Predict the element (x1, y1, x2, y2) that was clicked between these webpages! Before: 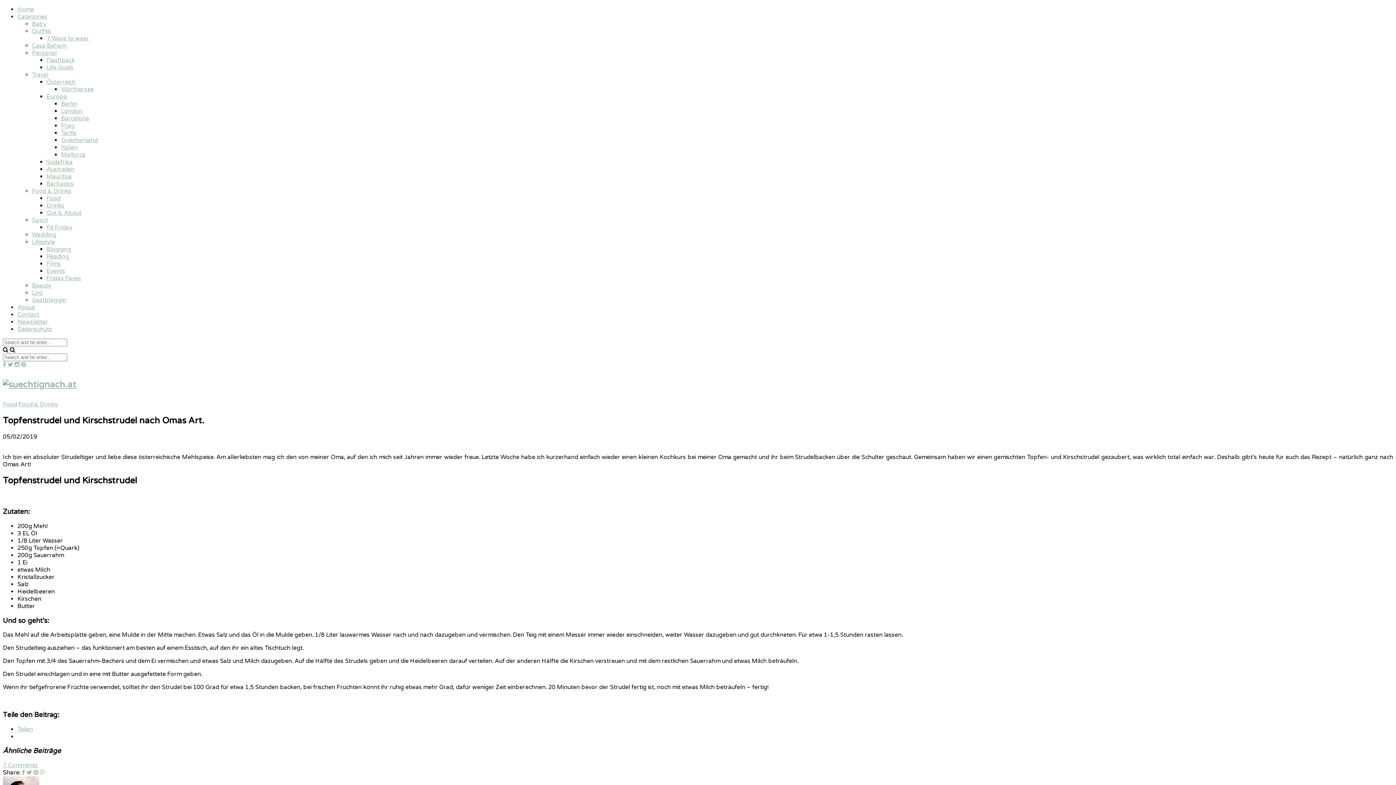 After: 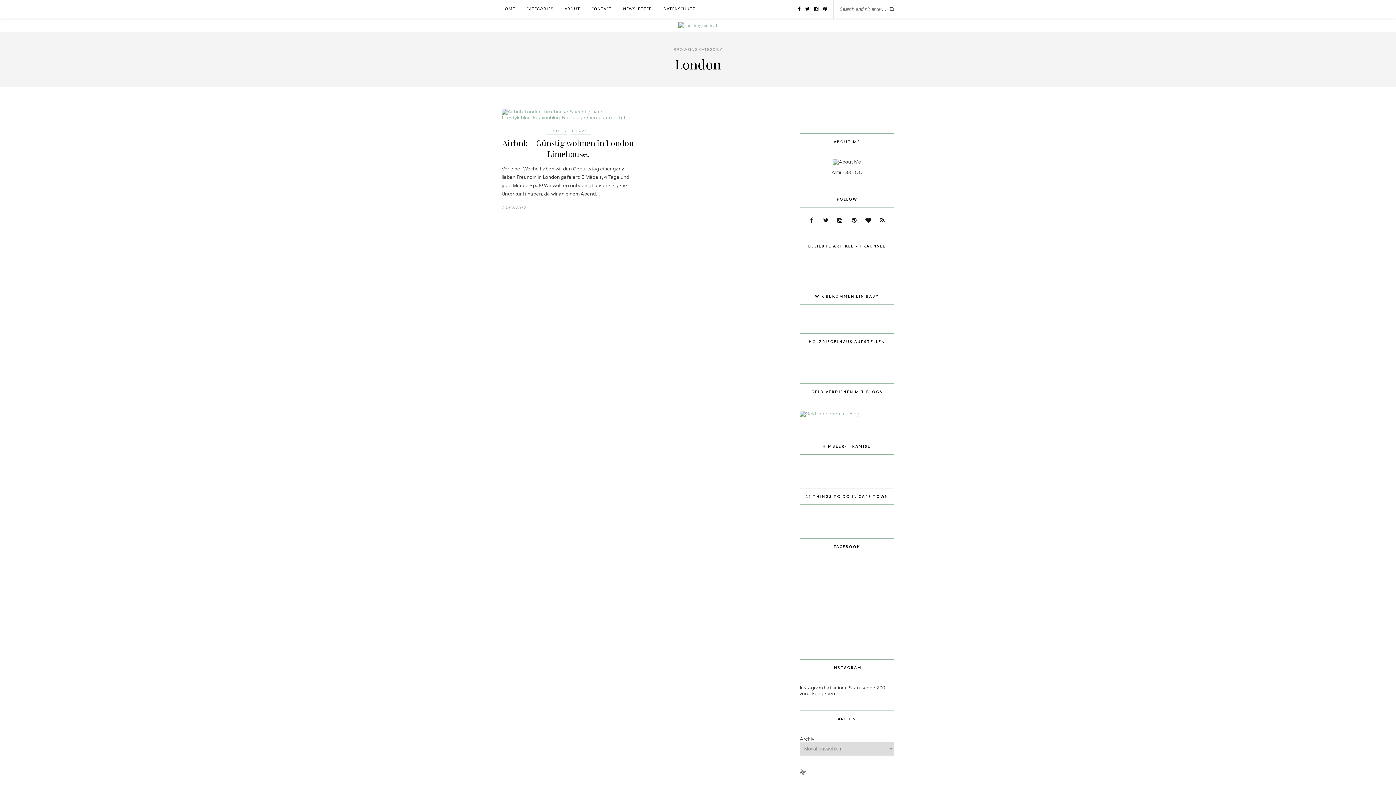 Action: bbox: (61, 107, 82, 114) label: London